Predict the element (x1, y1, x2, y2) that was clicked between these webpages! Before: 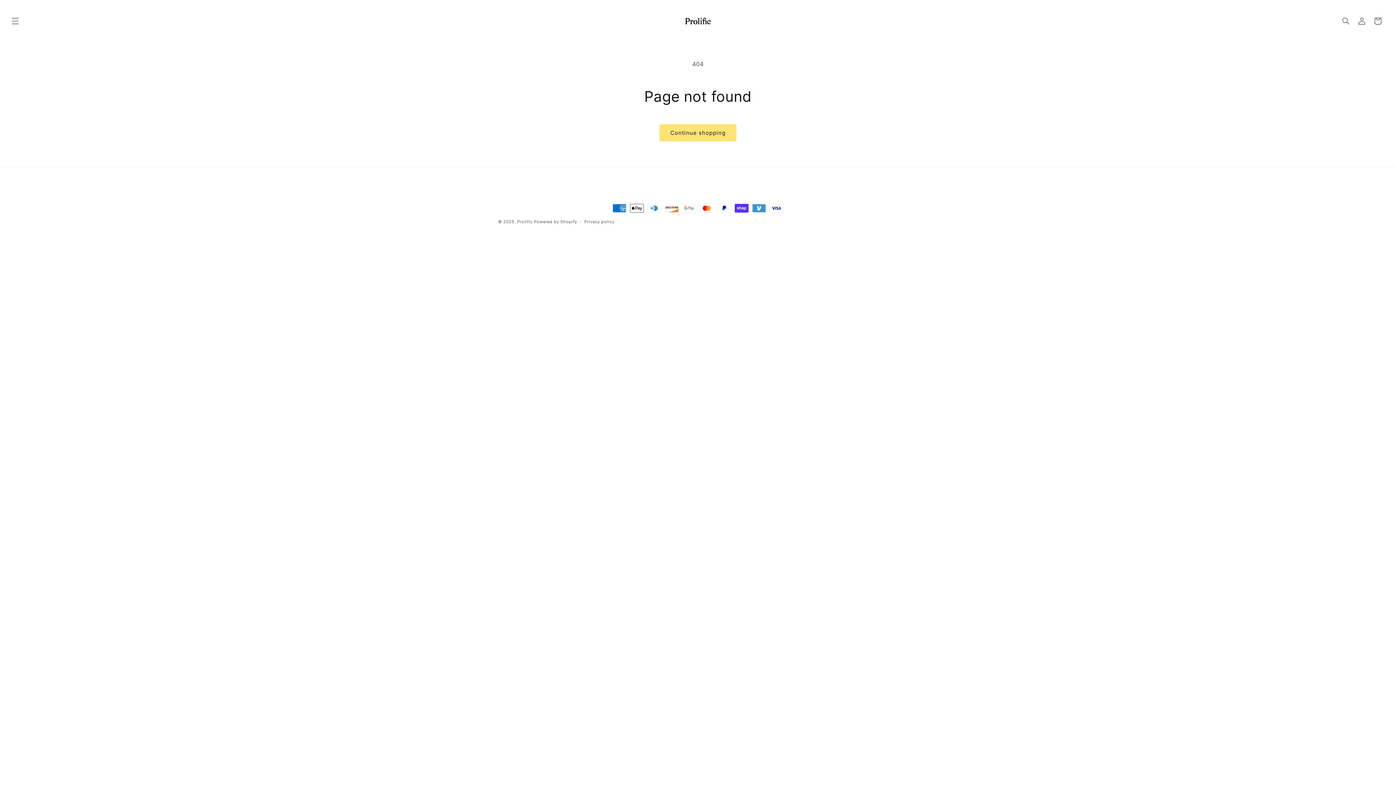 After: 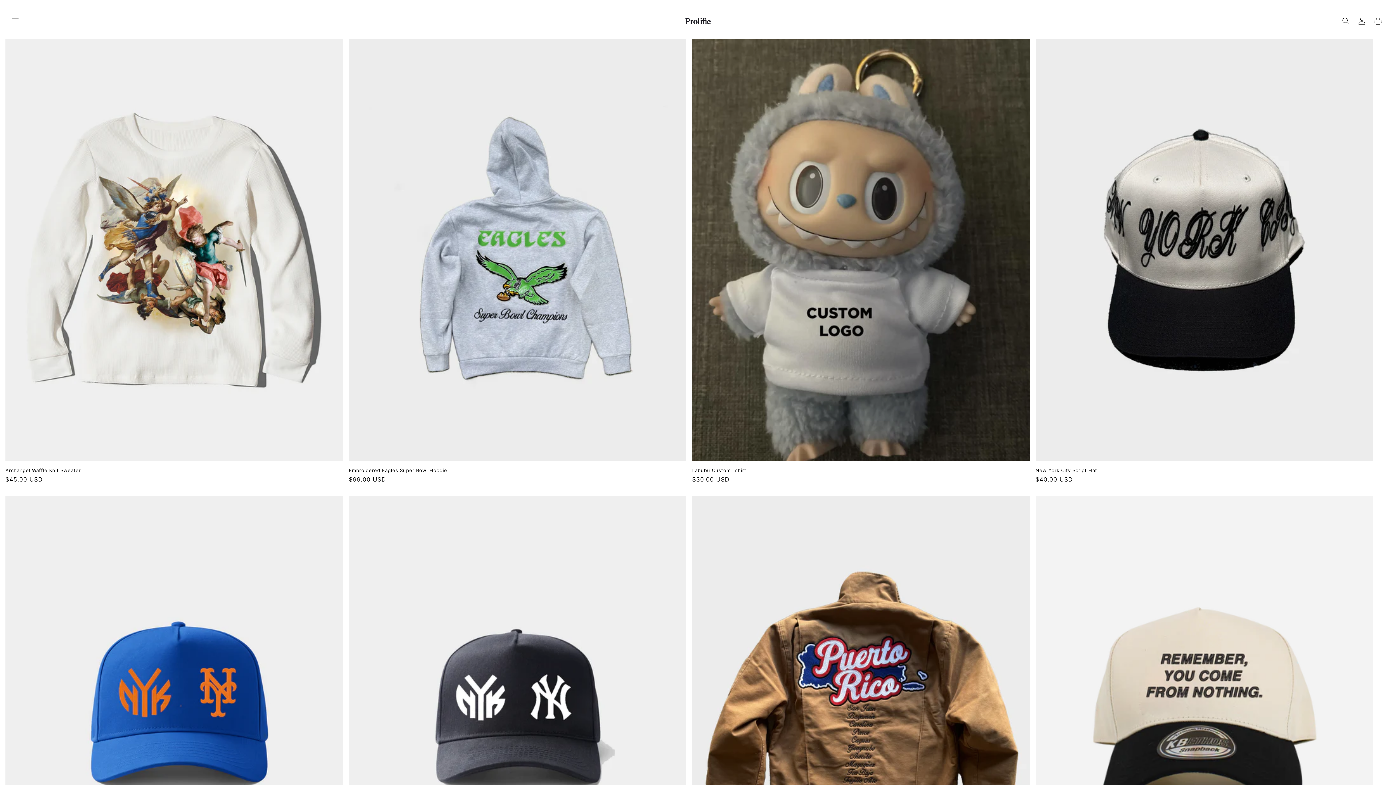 Action: bbox: (517, 219, 532, 224) label: Prolific